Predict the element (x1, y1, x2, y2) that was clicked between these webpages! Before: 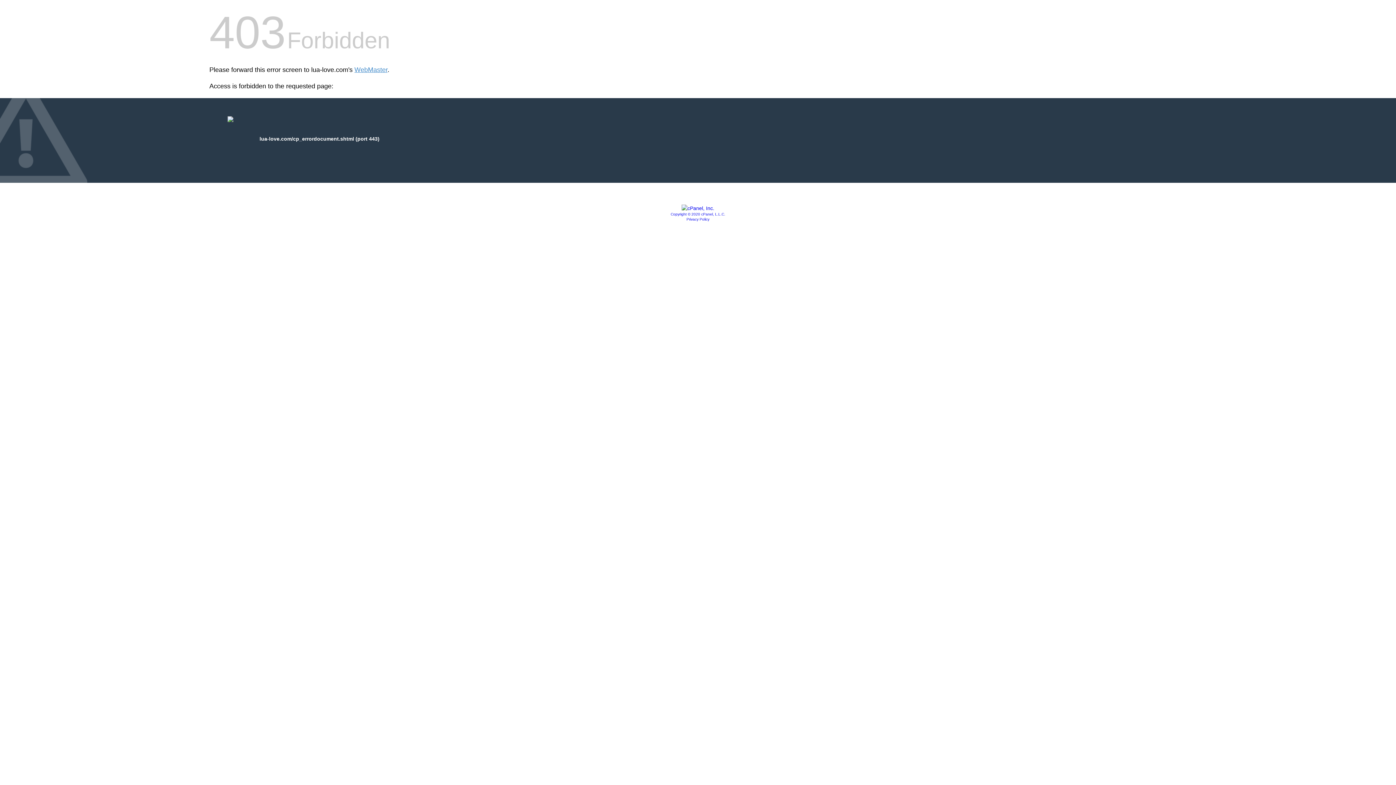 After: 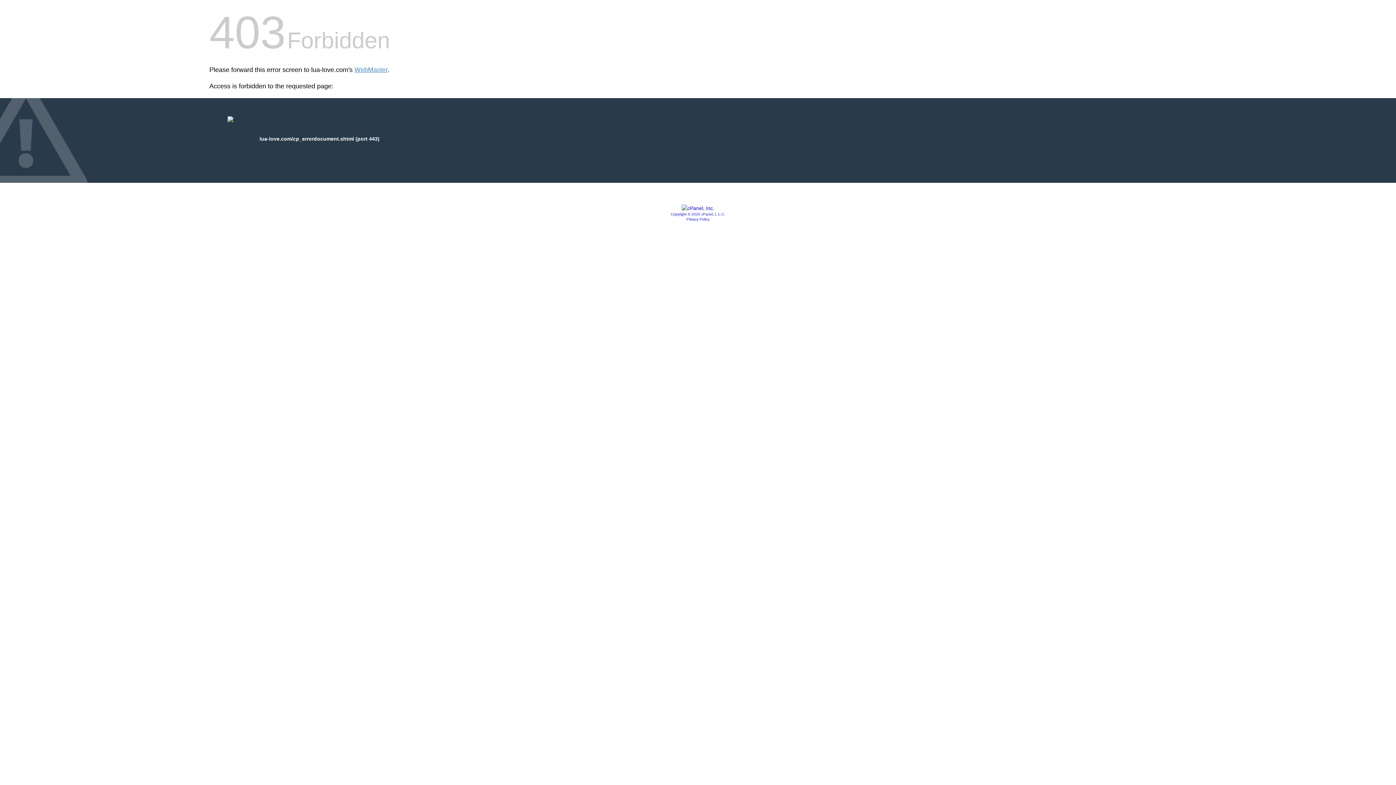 Action: bbox: (681, 205, 714, 211)